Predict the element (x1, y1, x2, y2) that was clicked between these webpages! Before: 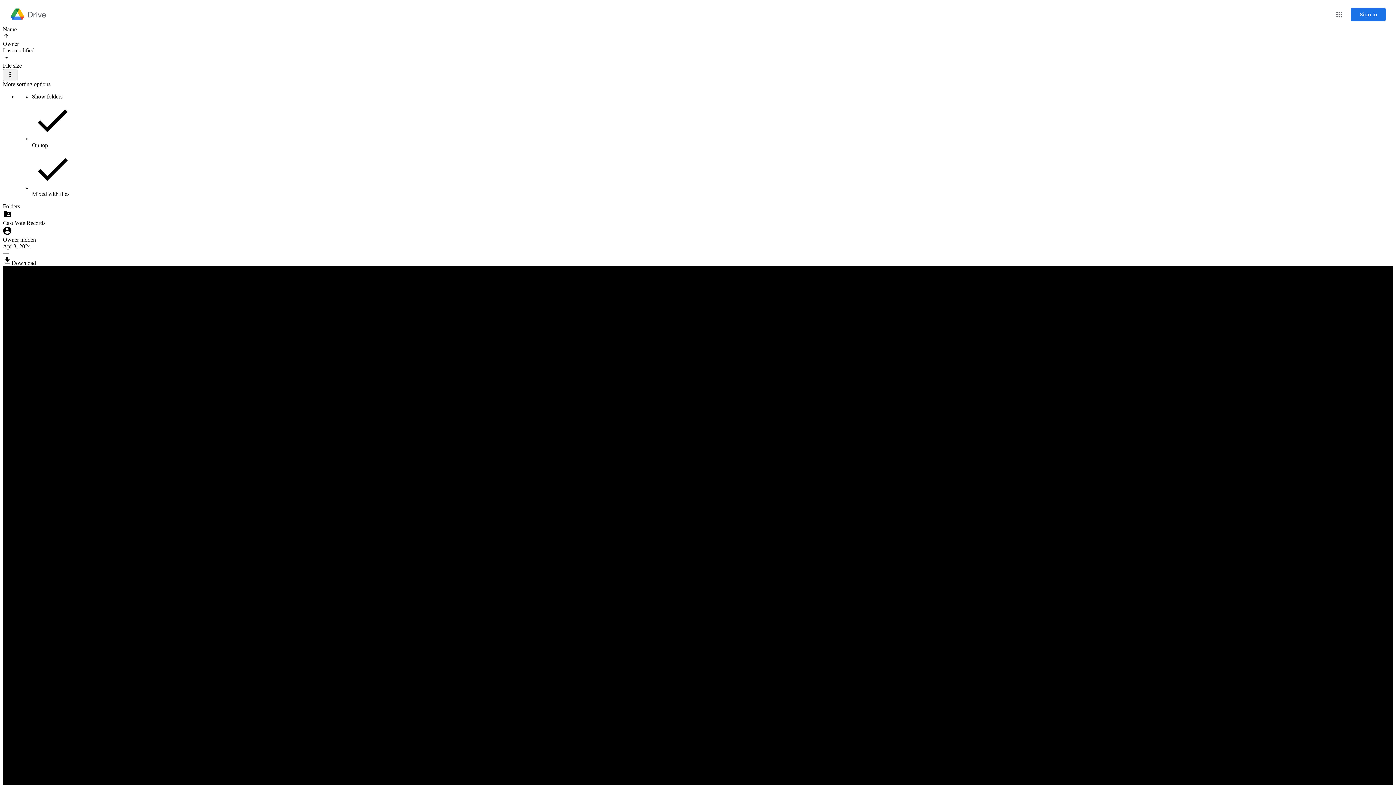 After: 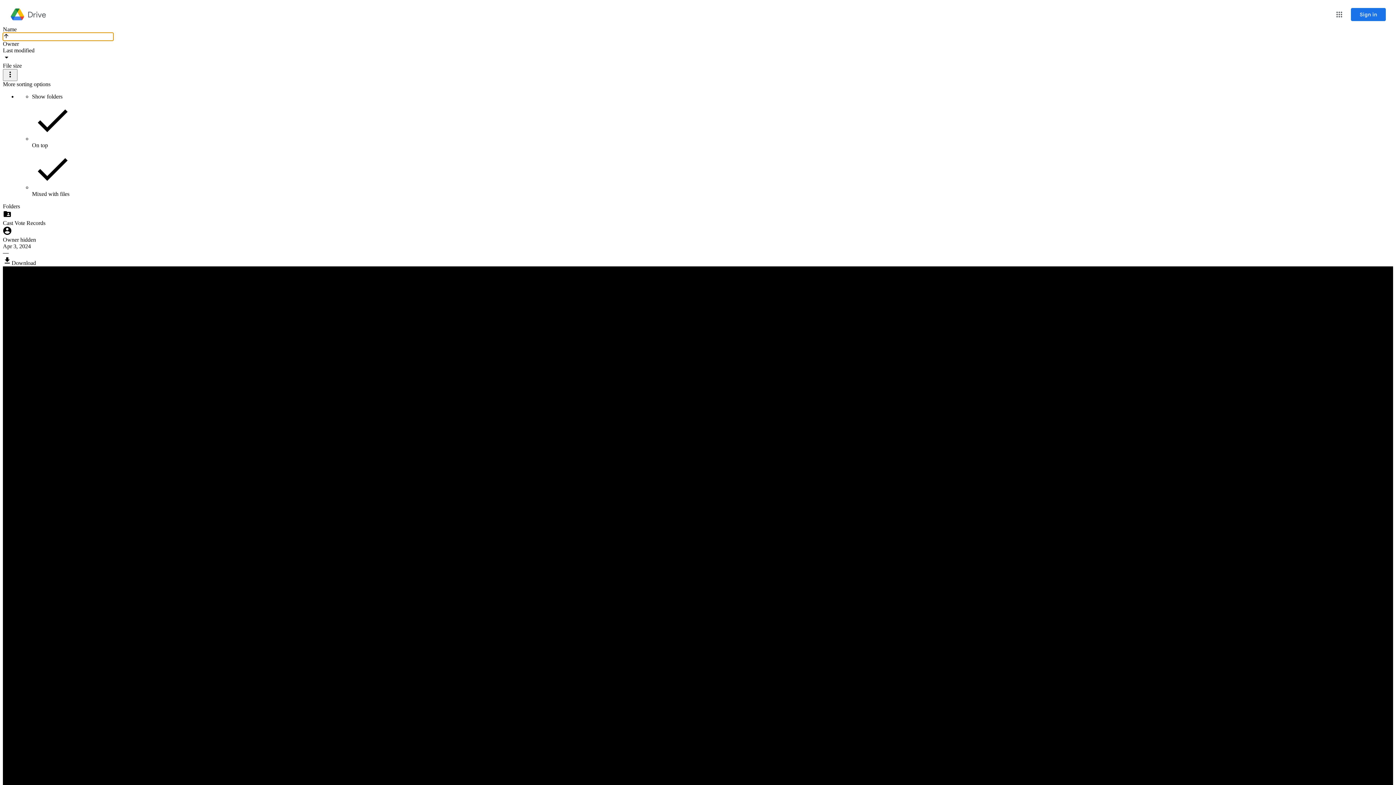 Action: bbox: (2, 32, 113, 40) label: Reverse sort direction